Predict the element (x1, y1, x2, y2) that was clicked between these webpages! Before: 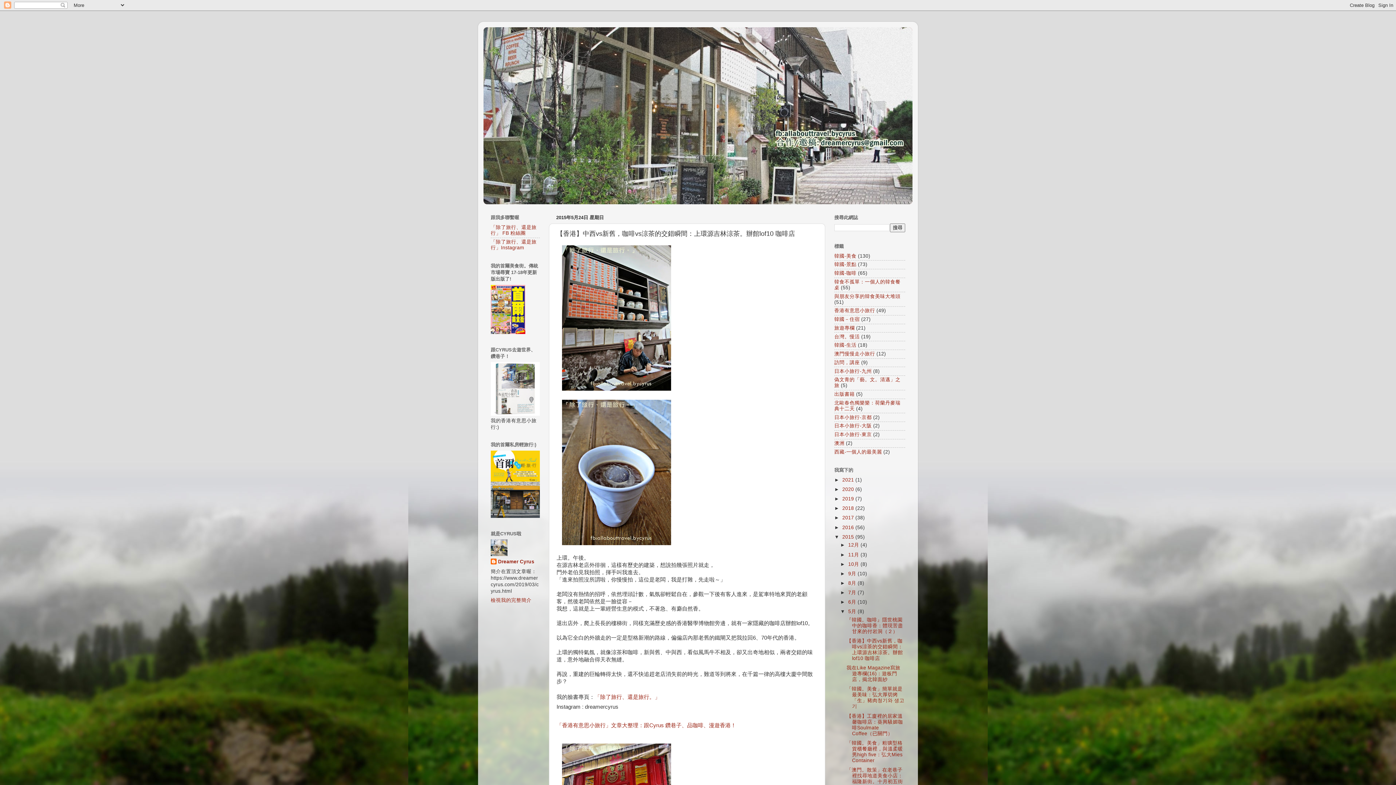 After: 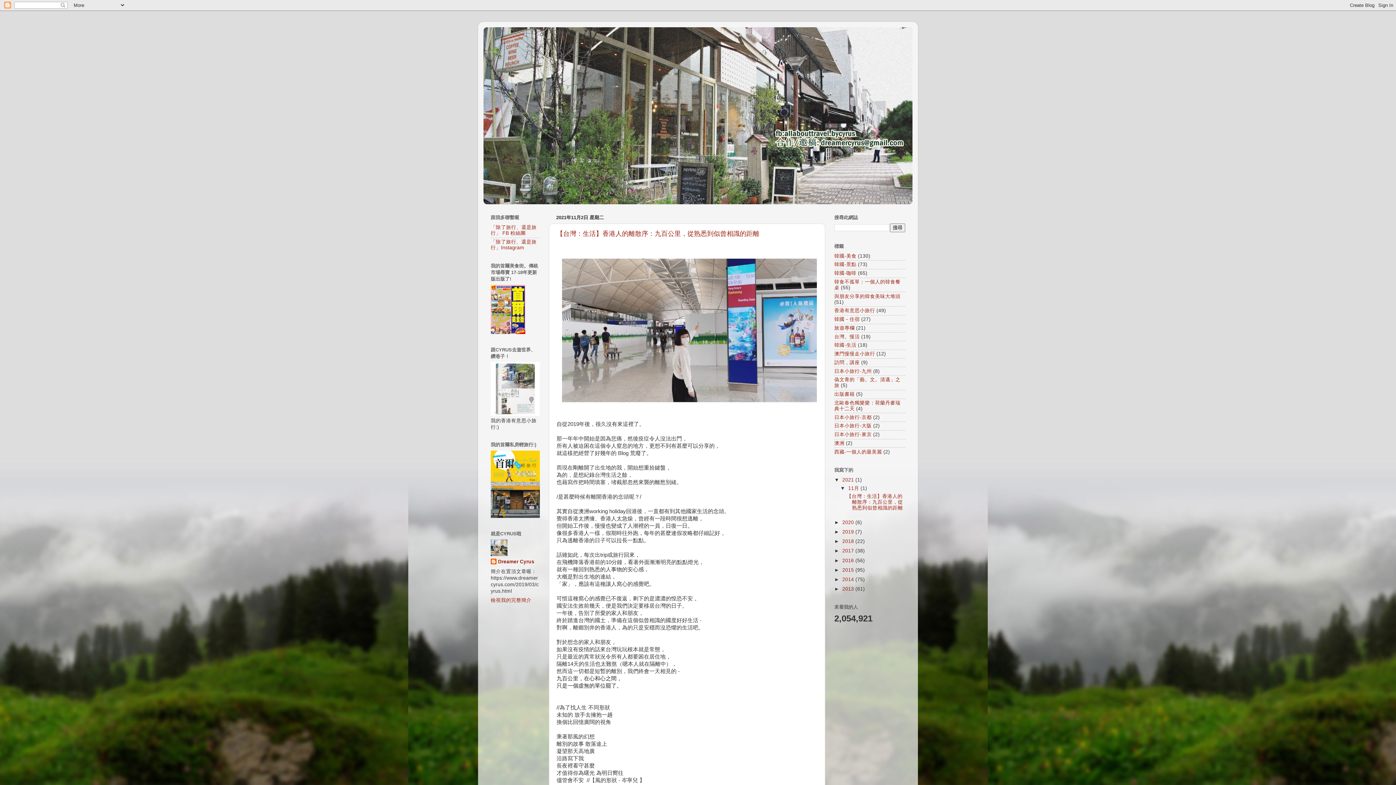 Action: bbox: (483, 27, 912, 204)